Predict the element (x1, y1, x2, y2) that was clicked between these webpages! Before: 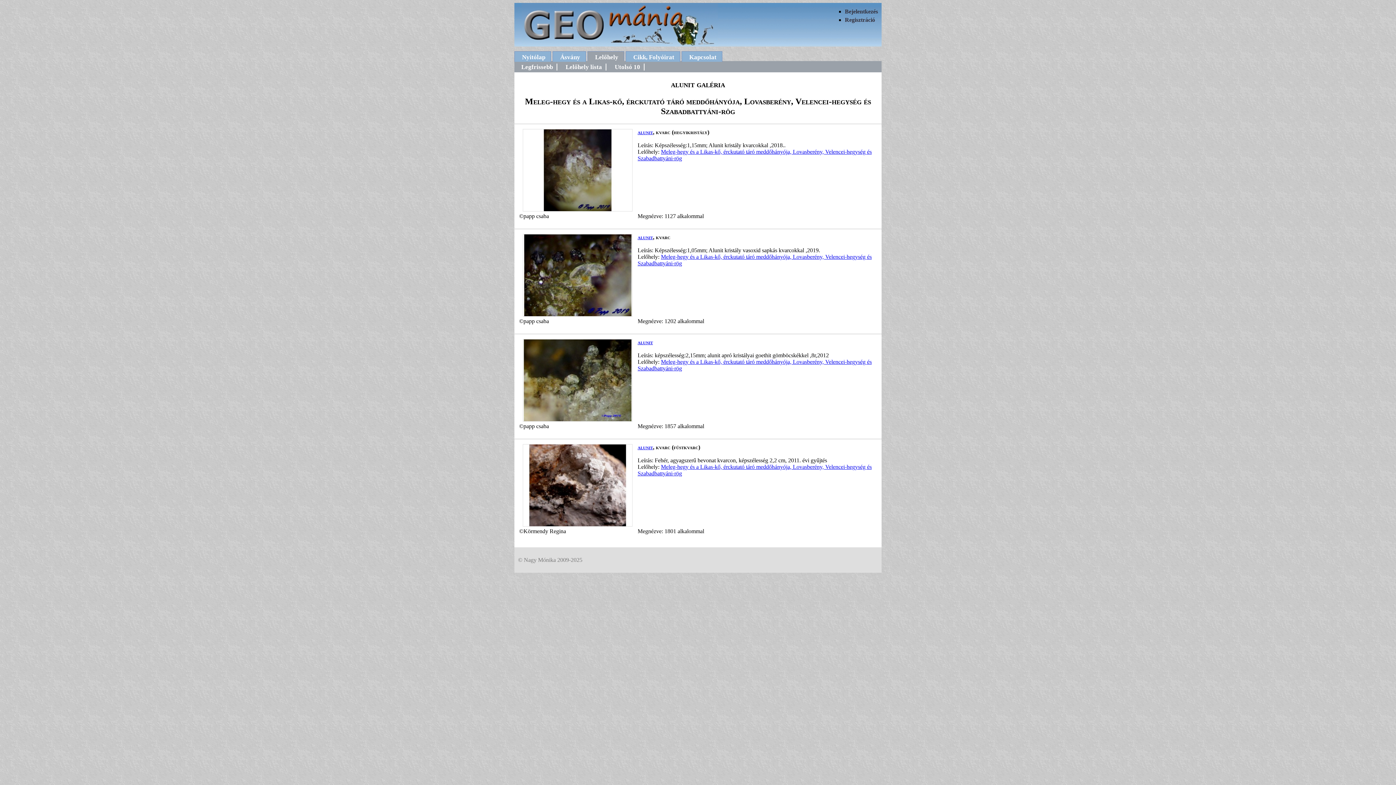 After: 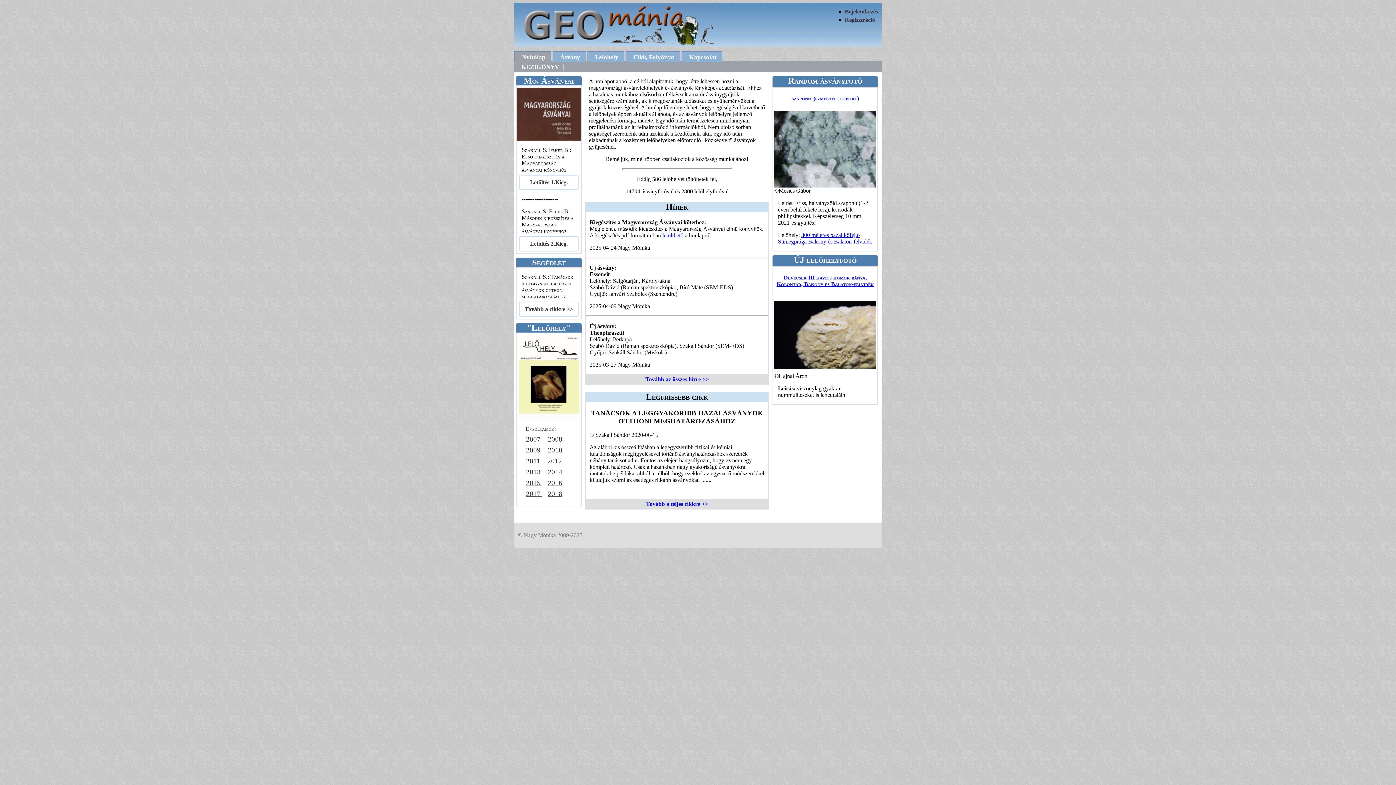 Action: bbox: (514, 41, 718, 47)